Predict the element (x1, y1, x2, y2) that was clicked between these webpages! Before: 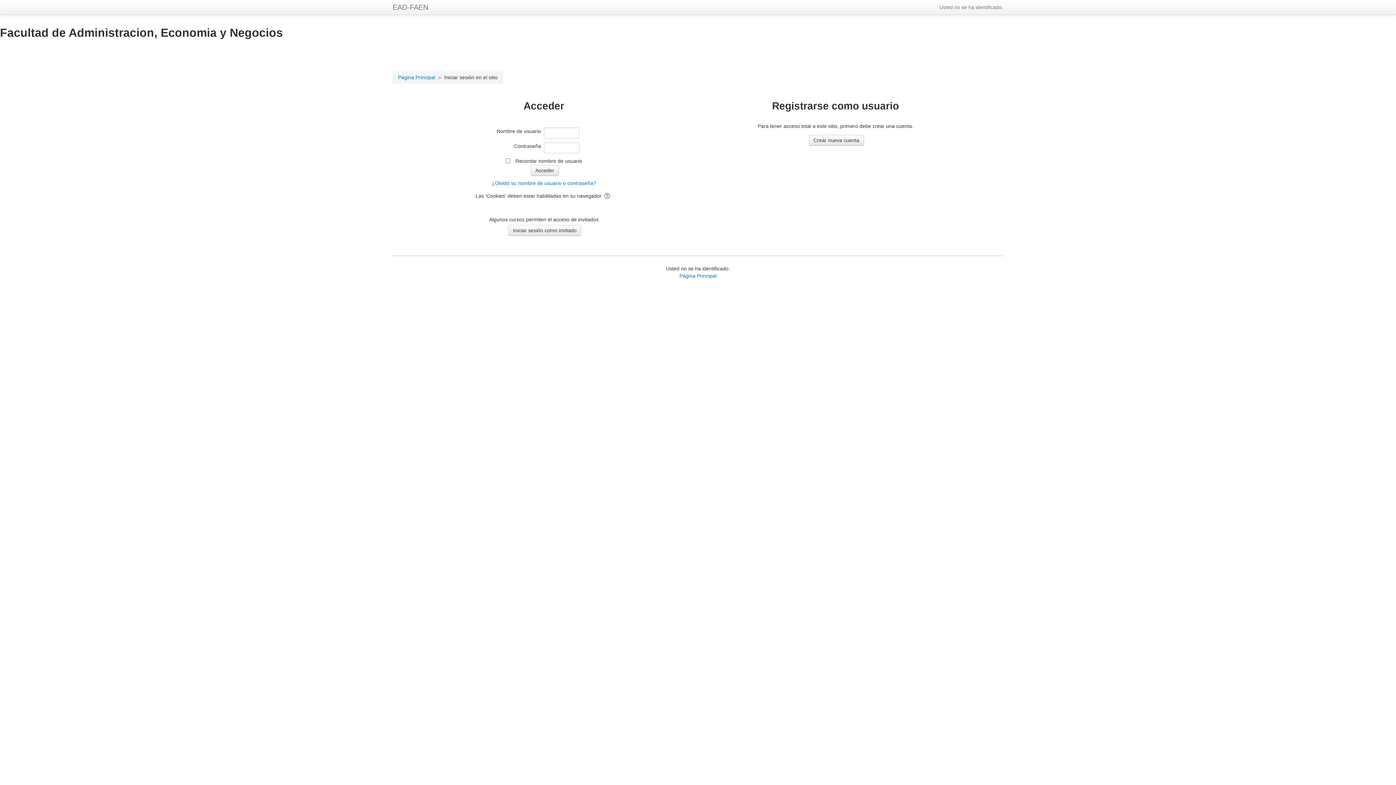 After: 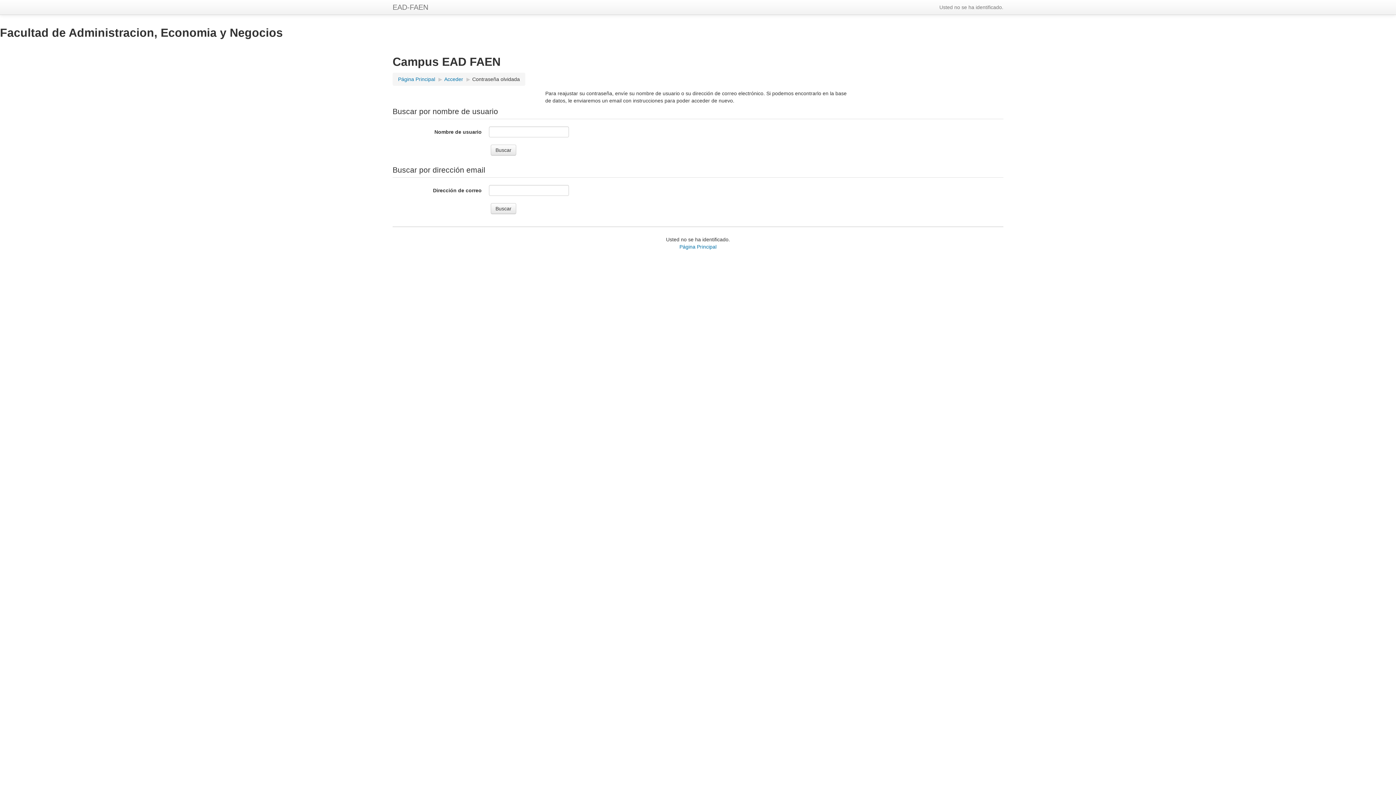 Action: bbox: (491, 180, 596, 186) label: ¿Olvidó su nombre de usuario o contraseña?